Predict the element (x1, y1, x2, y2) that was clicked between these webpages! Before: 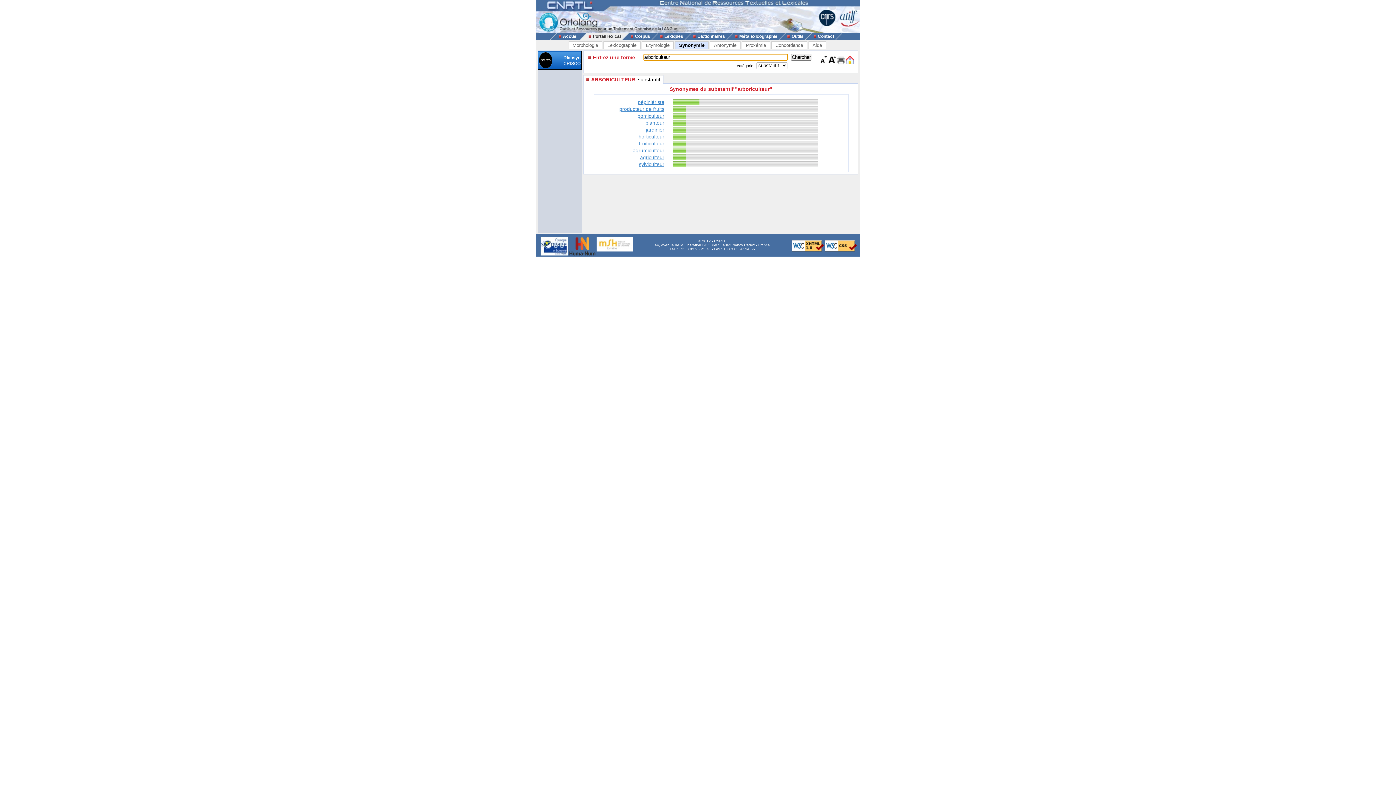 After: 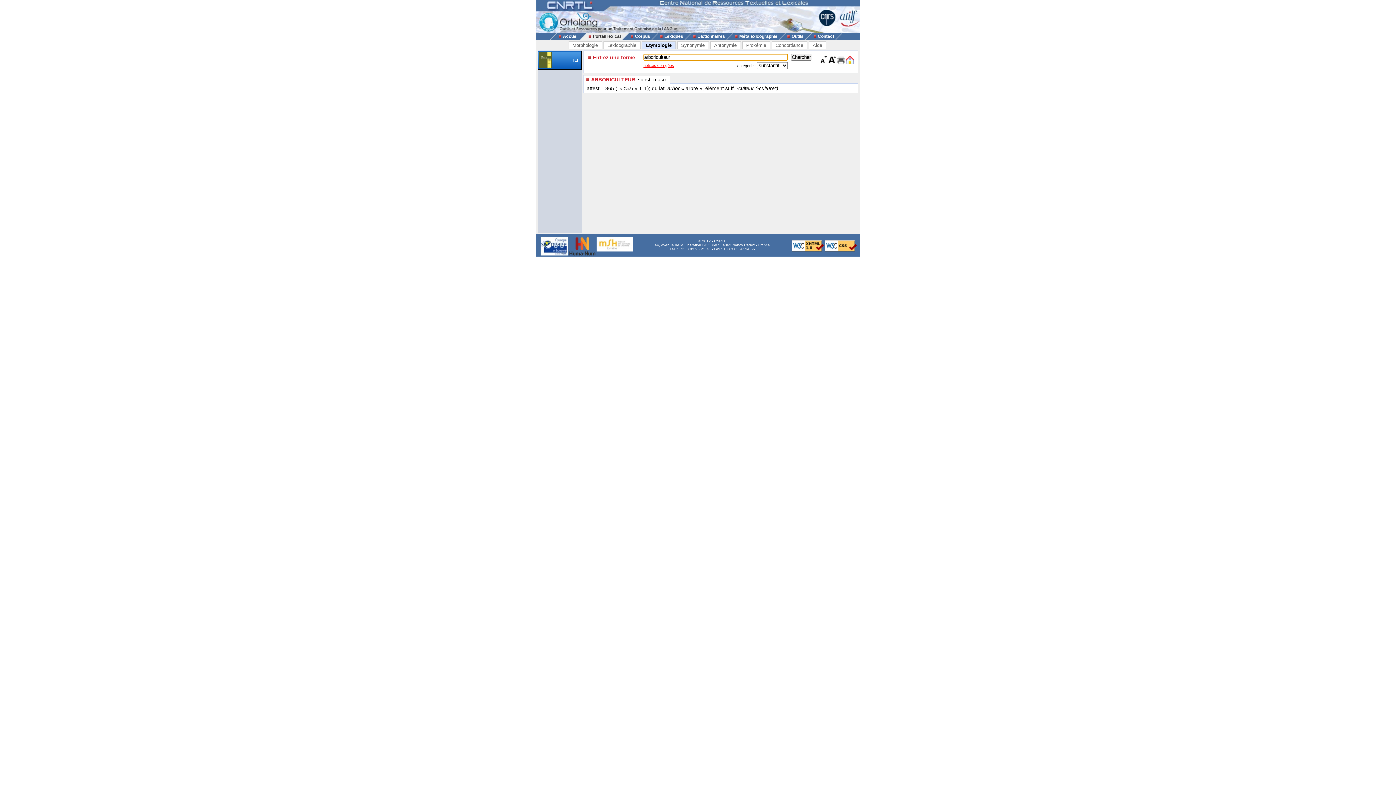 Action: label: Etymologie bbox: (642, 41, 673, 49)